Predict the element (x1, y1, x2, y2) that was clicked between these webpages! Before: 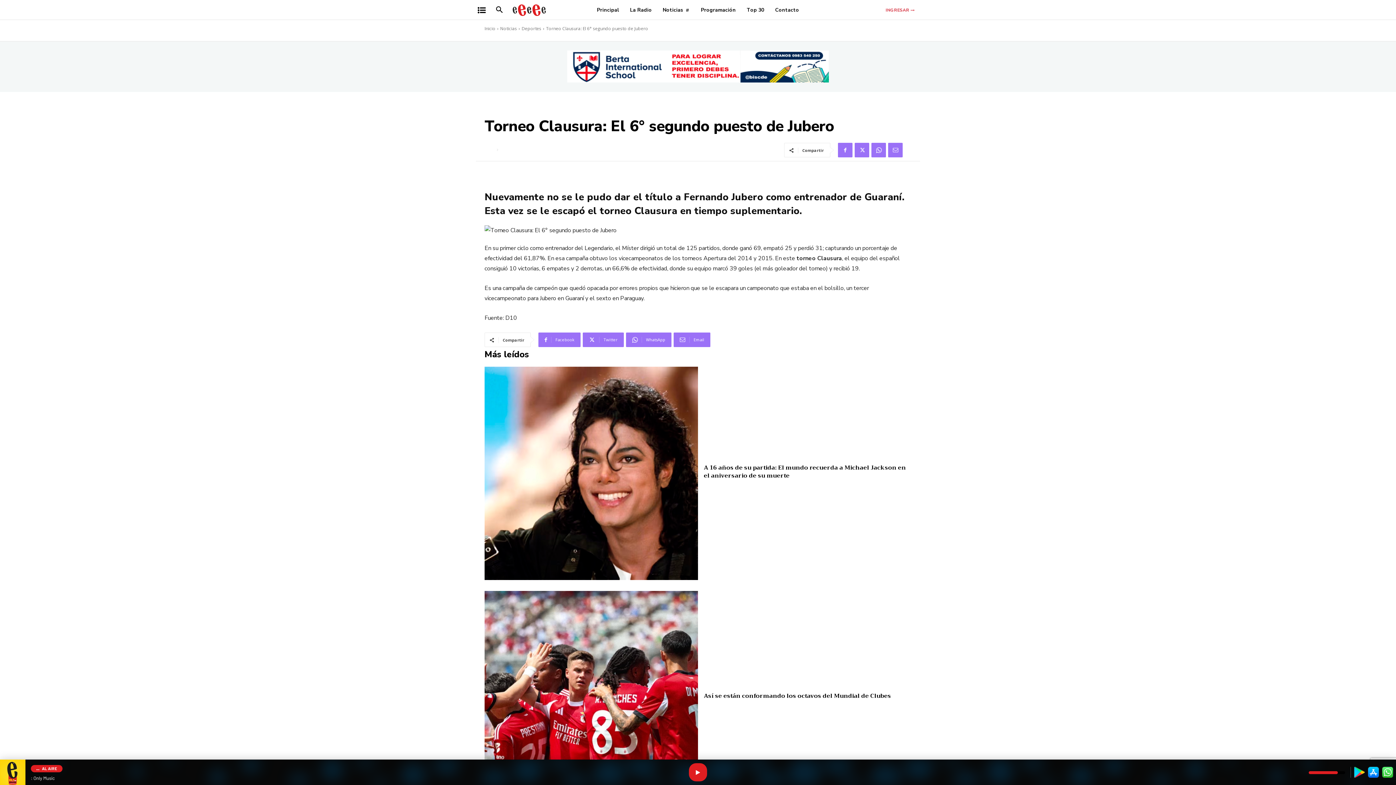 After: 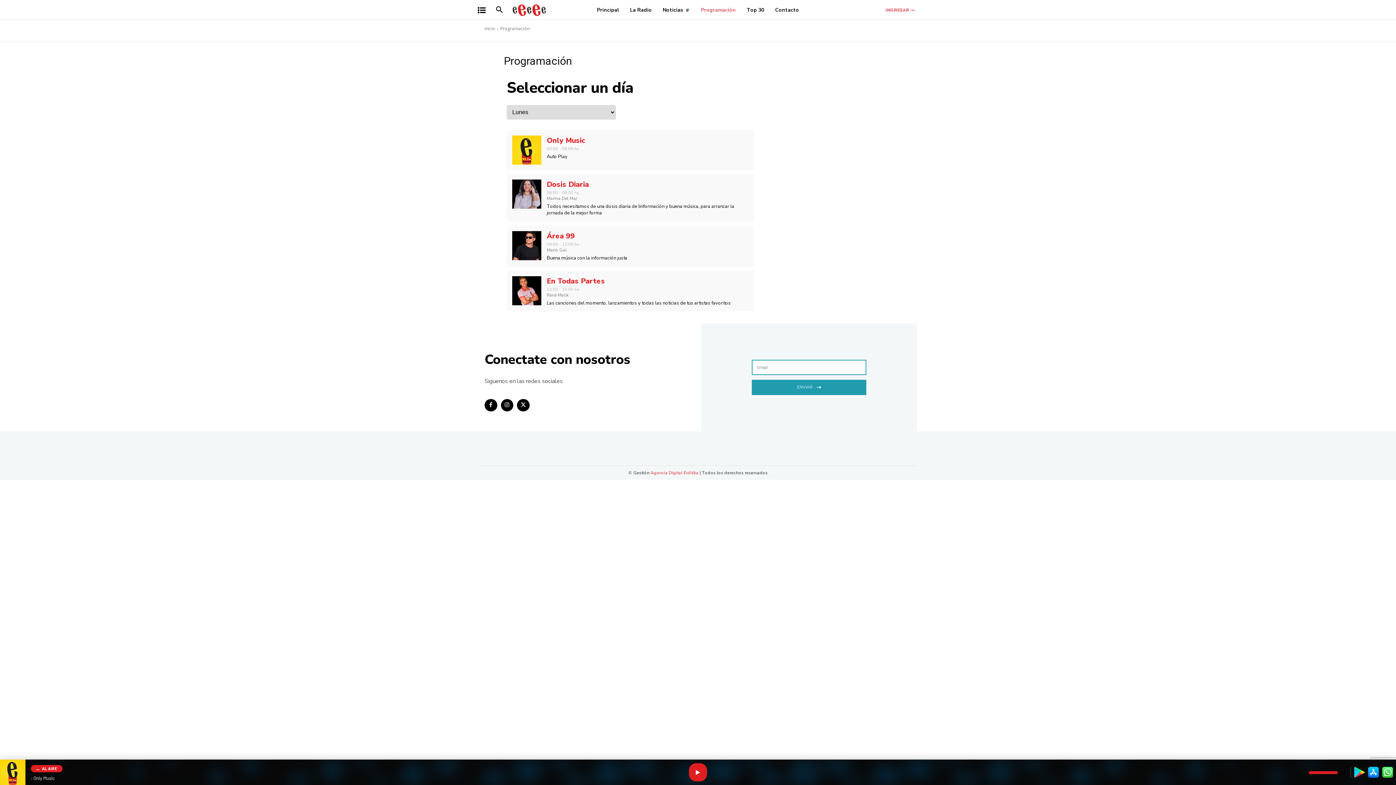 Action: label: Programación bbox: (697, 0, 739, 20)